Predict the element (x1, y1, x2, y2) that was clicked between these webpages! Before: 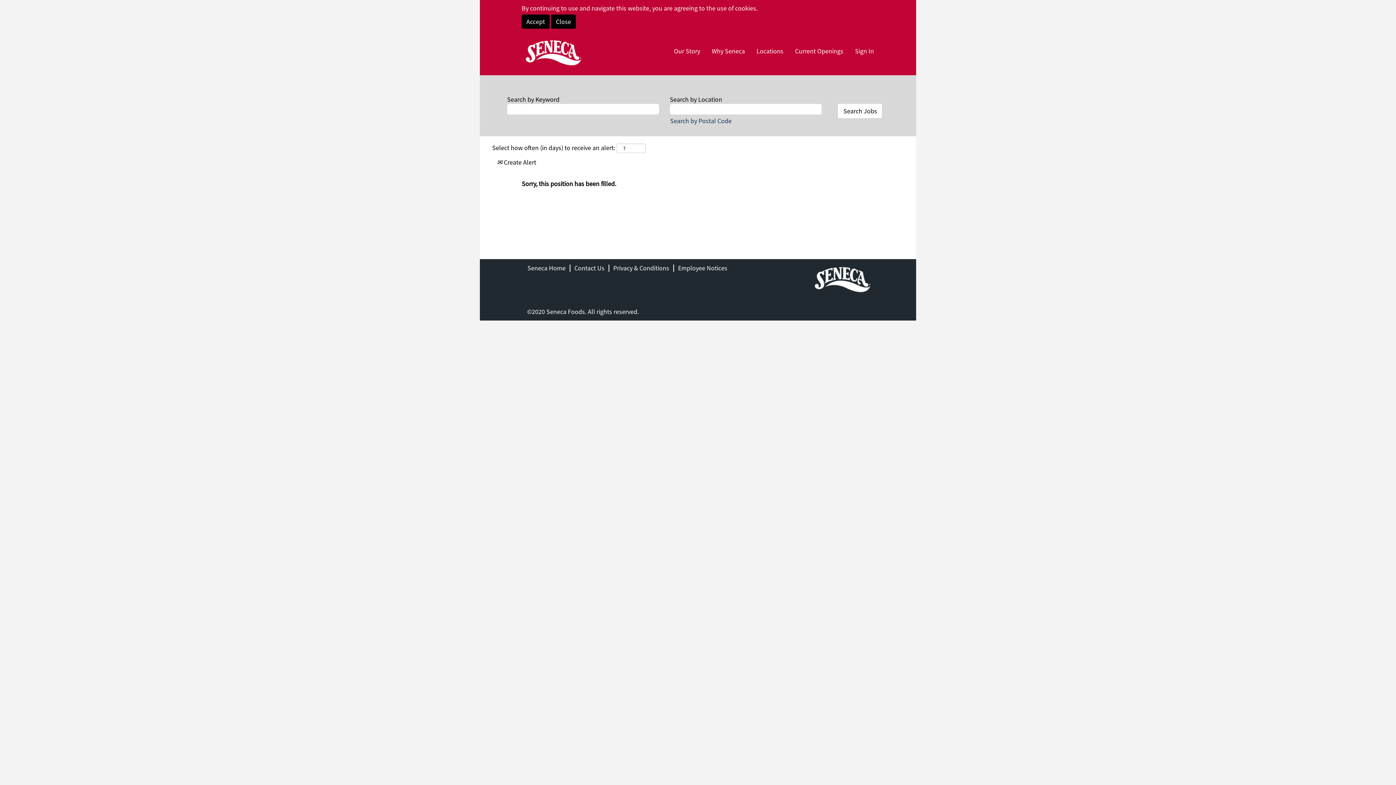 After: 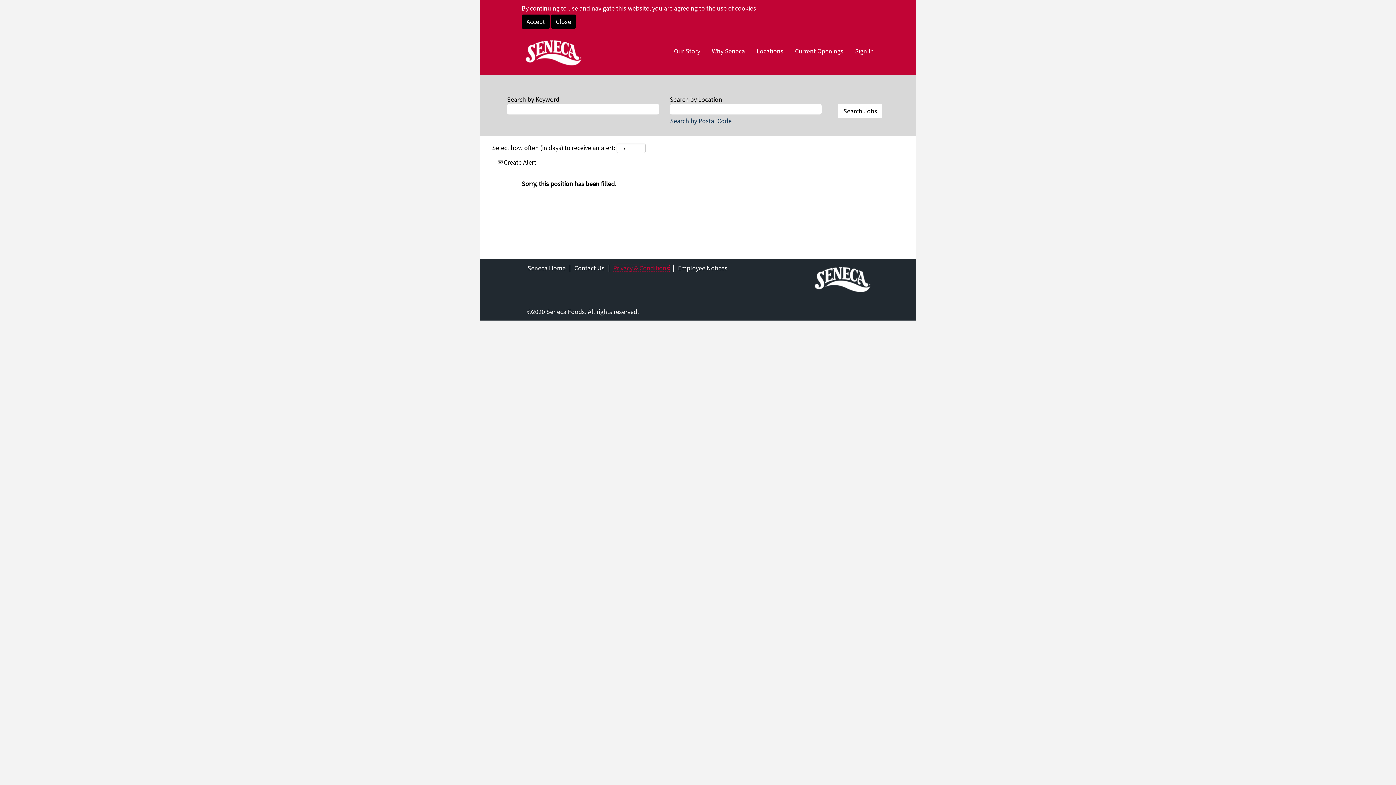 Action: label: Privacy & Conditions bbox: (613, 264, 669, 272)